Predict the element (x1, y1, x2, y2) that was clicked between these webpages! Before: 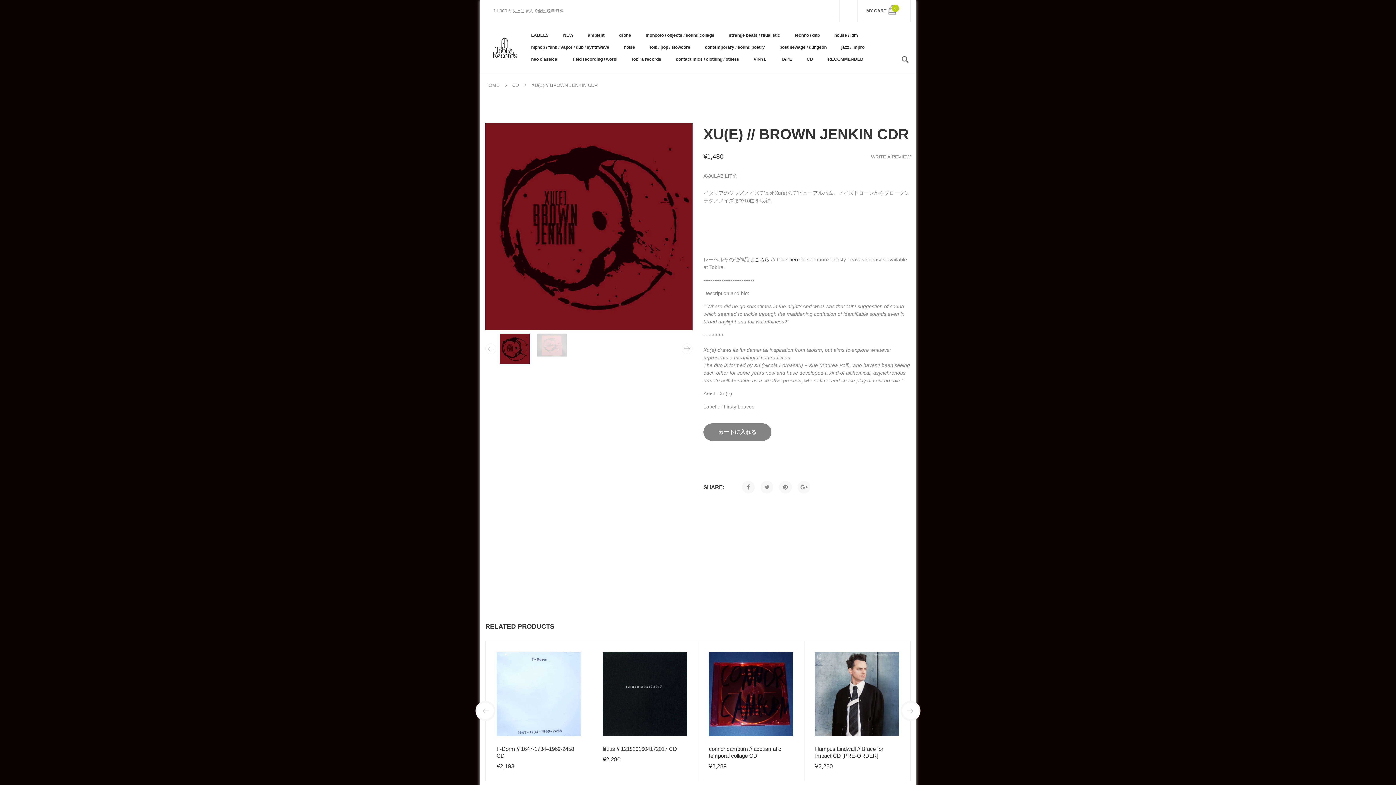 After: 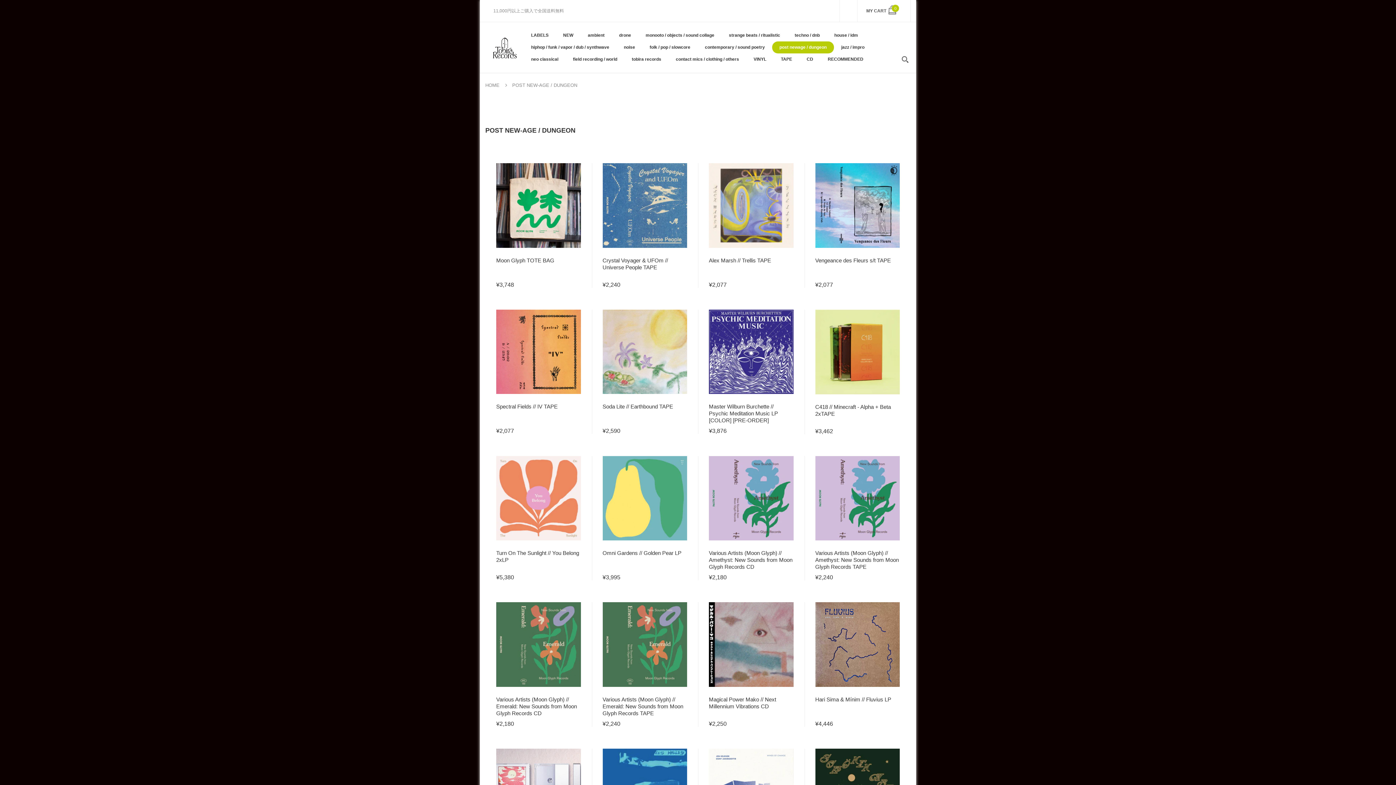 Action: bbox: (772, 41, 834, 53) label: post newage / dungeon